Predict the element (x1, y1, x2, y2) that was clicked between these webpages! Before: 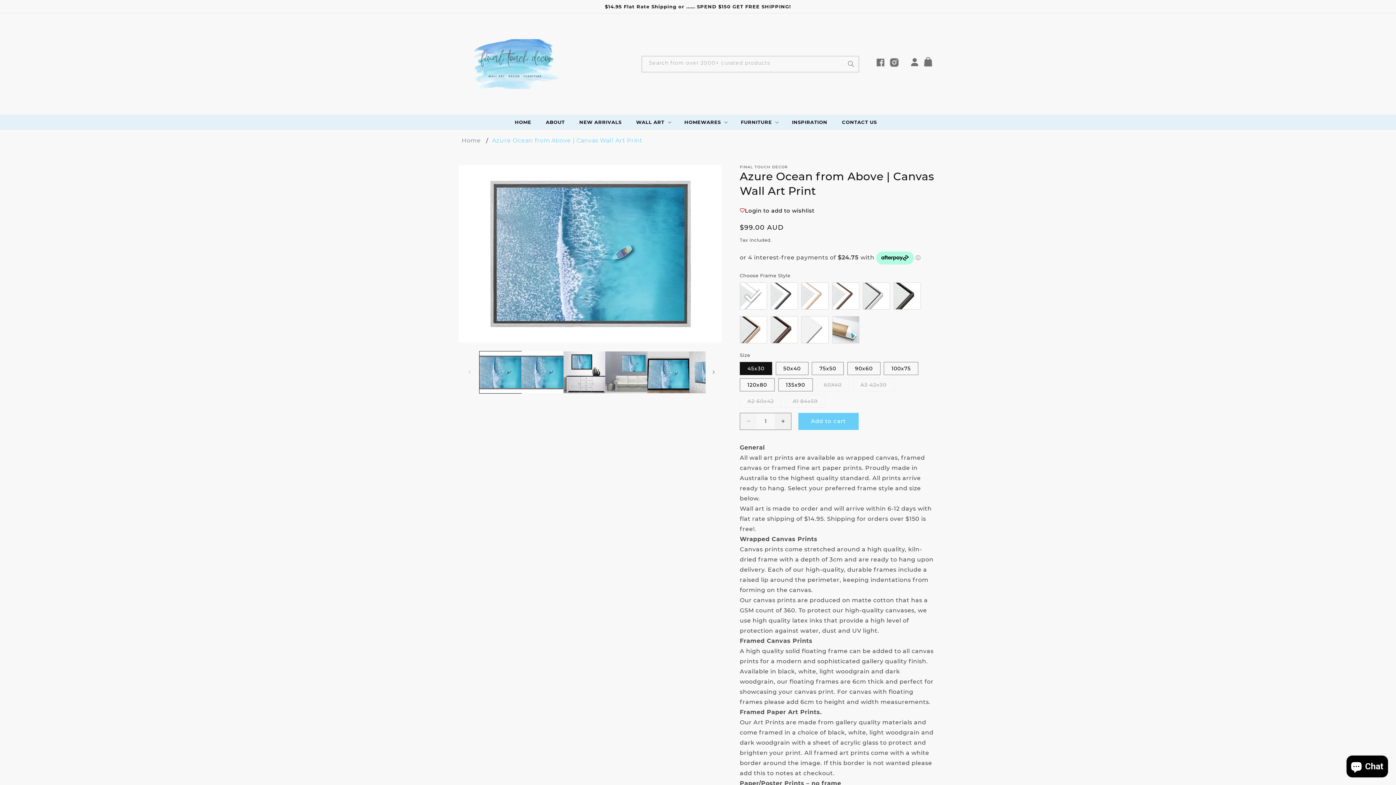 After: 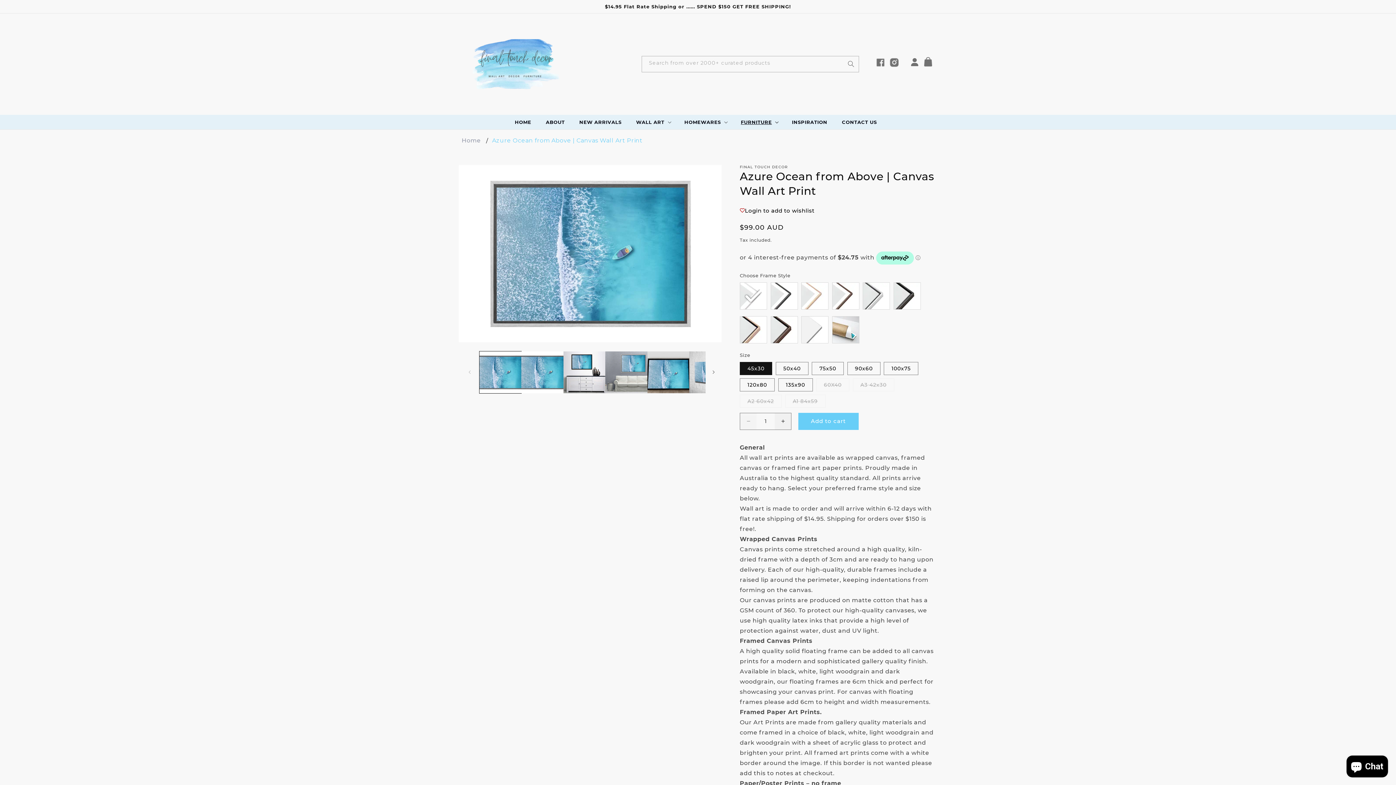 Action: bbox: (736, 114, 781, 129) label: FURNITURE